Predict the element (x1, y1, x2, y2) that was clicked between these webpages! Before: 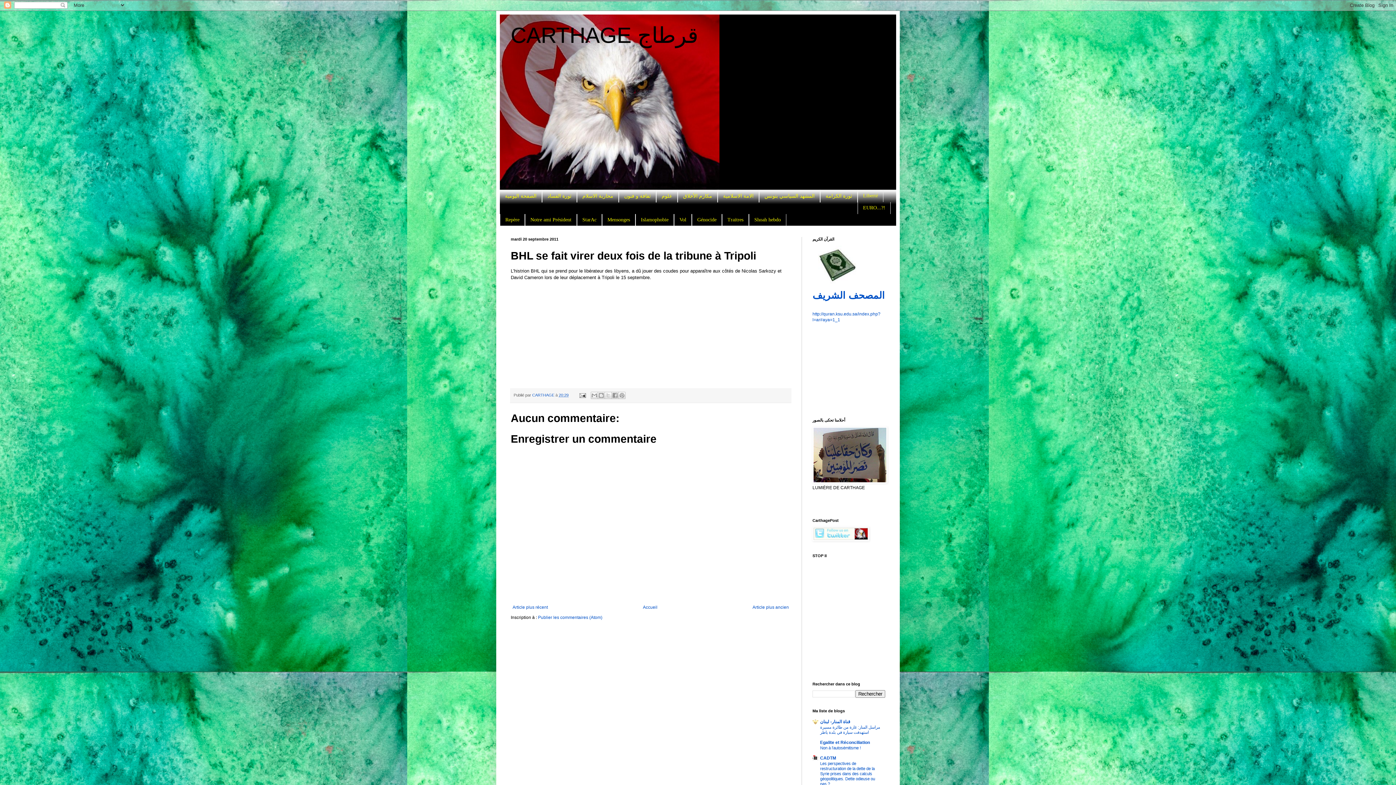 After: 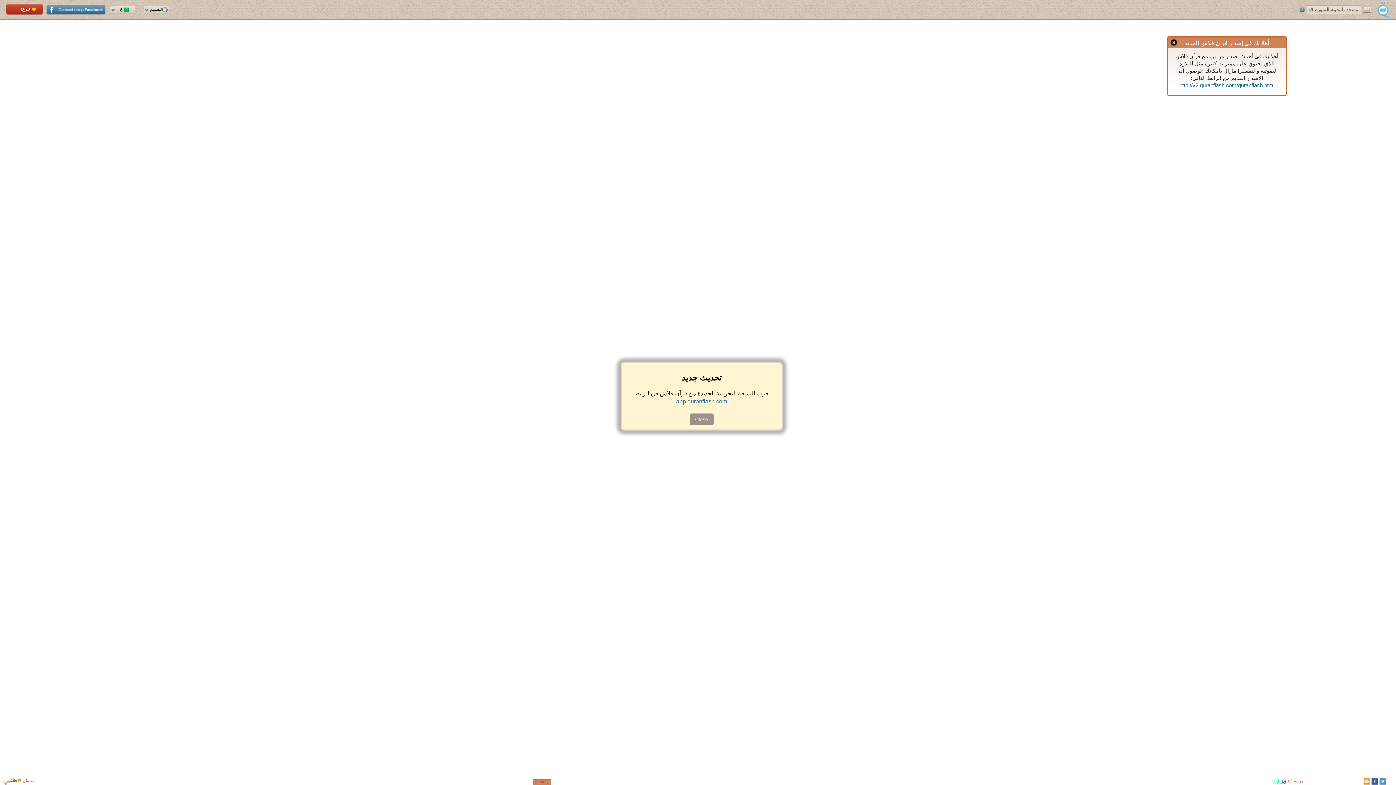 Action: label: المصحف الشريف bbox: (812, 290, 885, 301)